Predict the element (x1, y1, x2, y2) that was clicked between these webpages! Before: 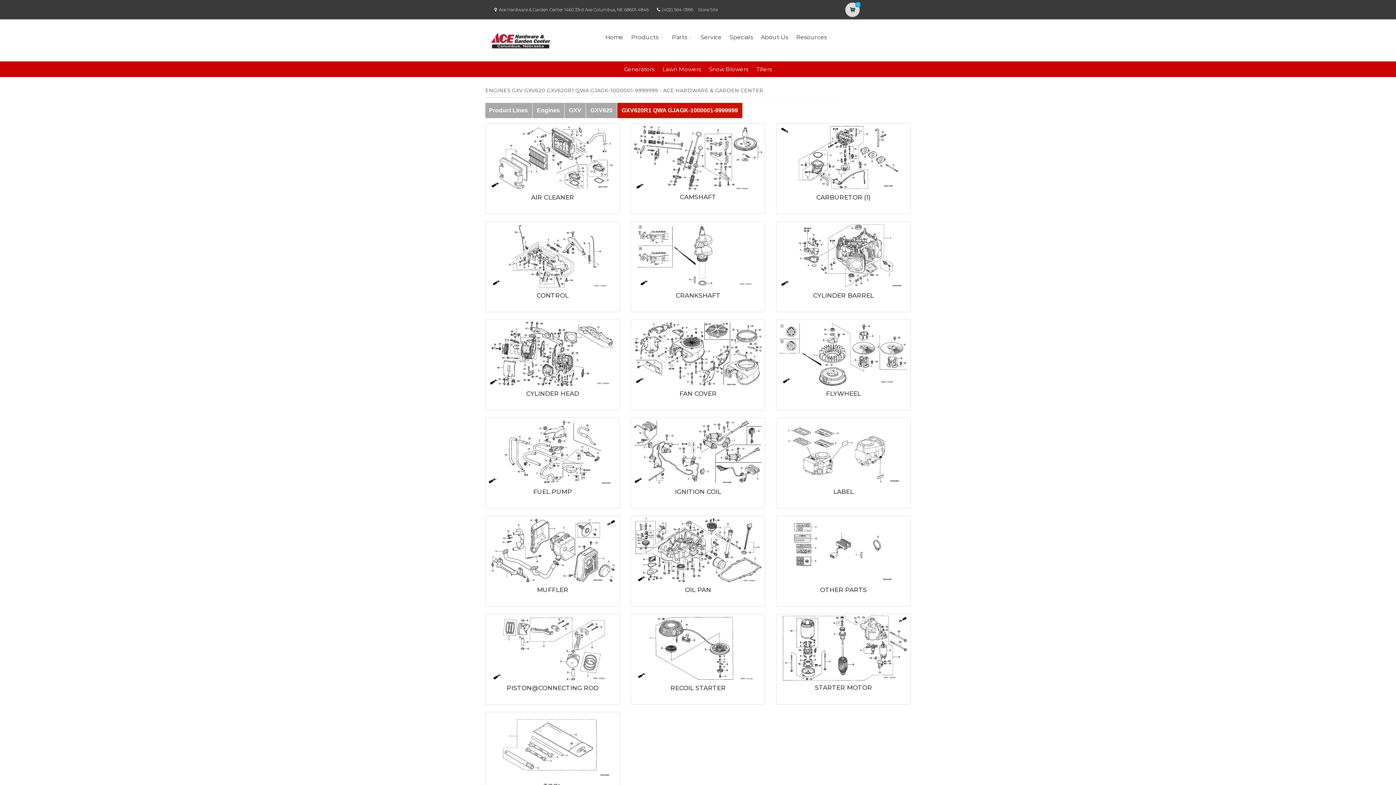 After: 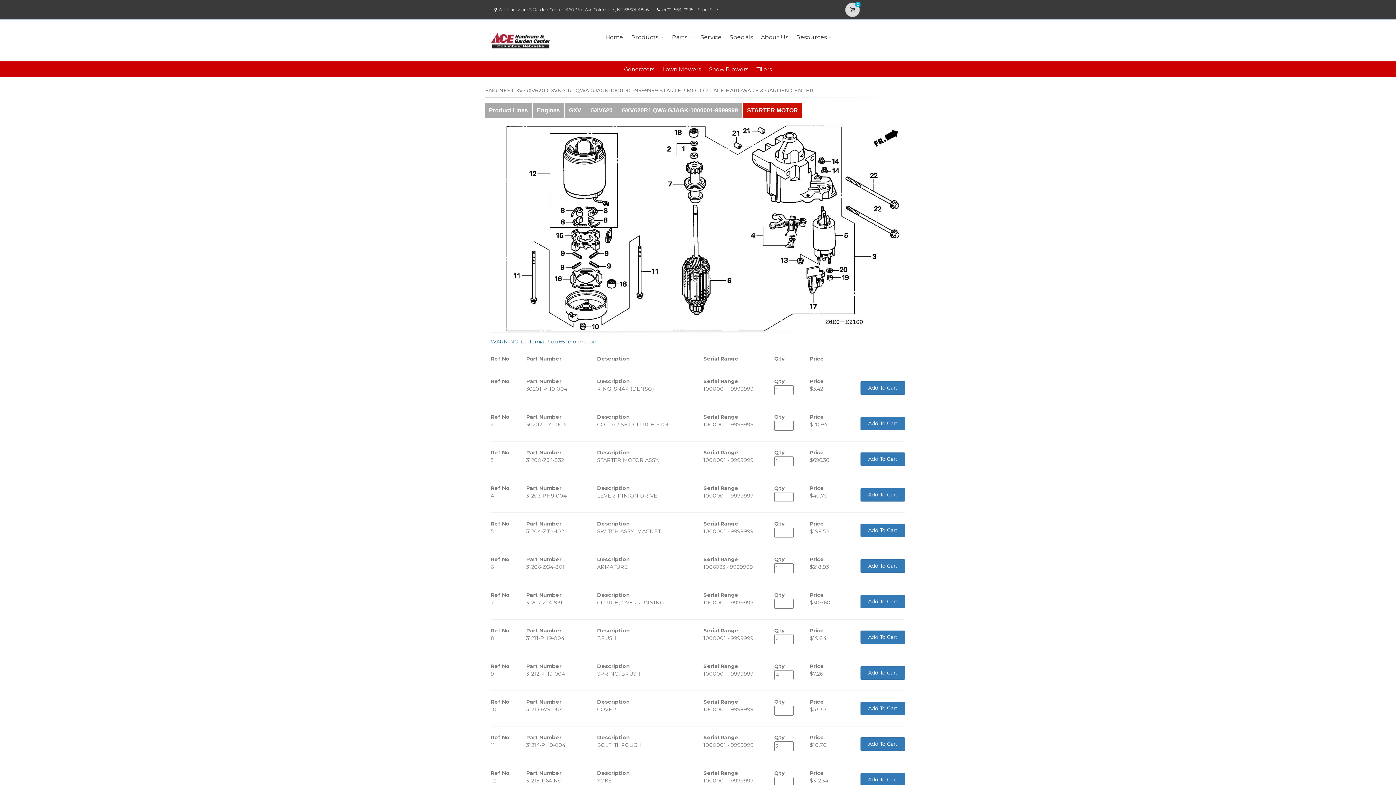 Action: label: STARTER MOTOR bbox: (815, 684, 872, 691)